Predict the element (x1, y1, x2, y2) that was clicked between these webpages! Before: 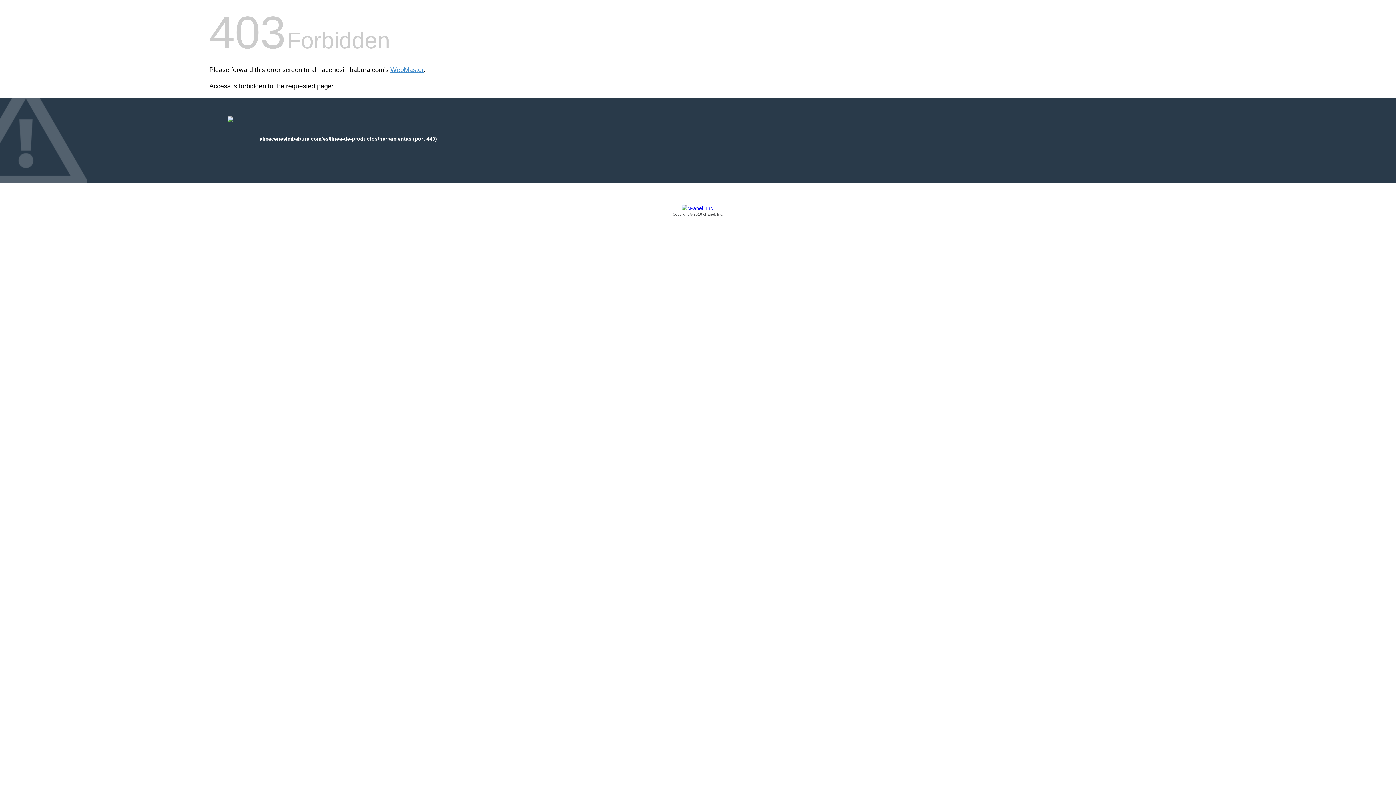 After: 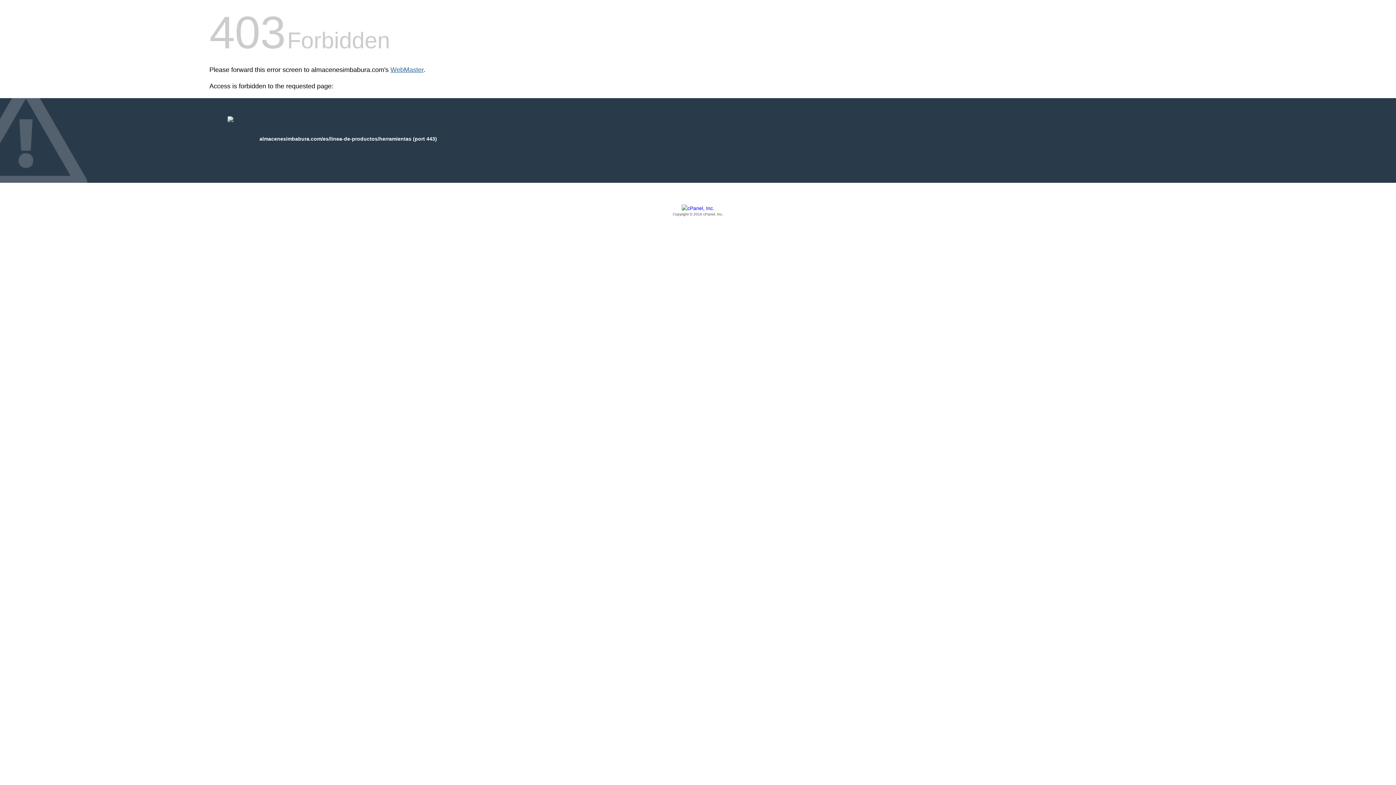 Action: label: WebMaster bbox: (390, 66, 423, 73)